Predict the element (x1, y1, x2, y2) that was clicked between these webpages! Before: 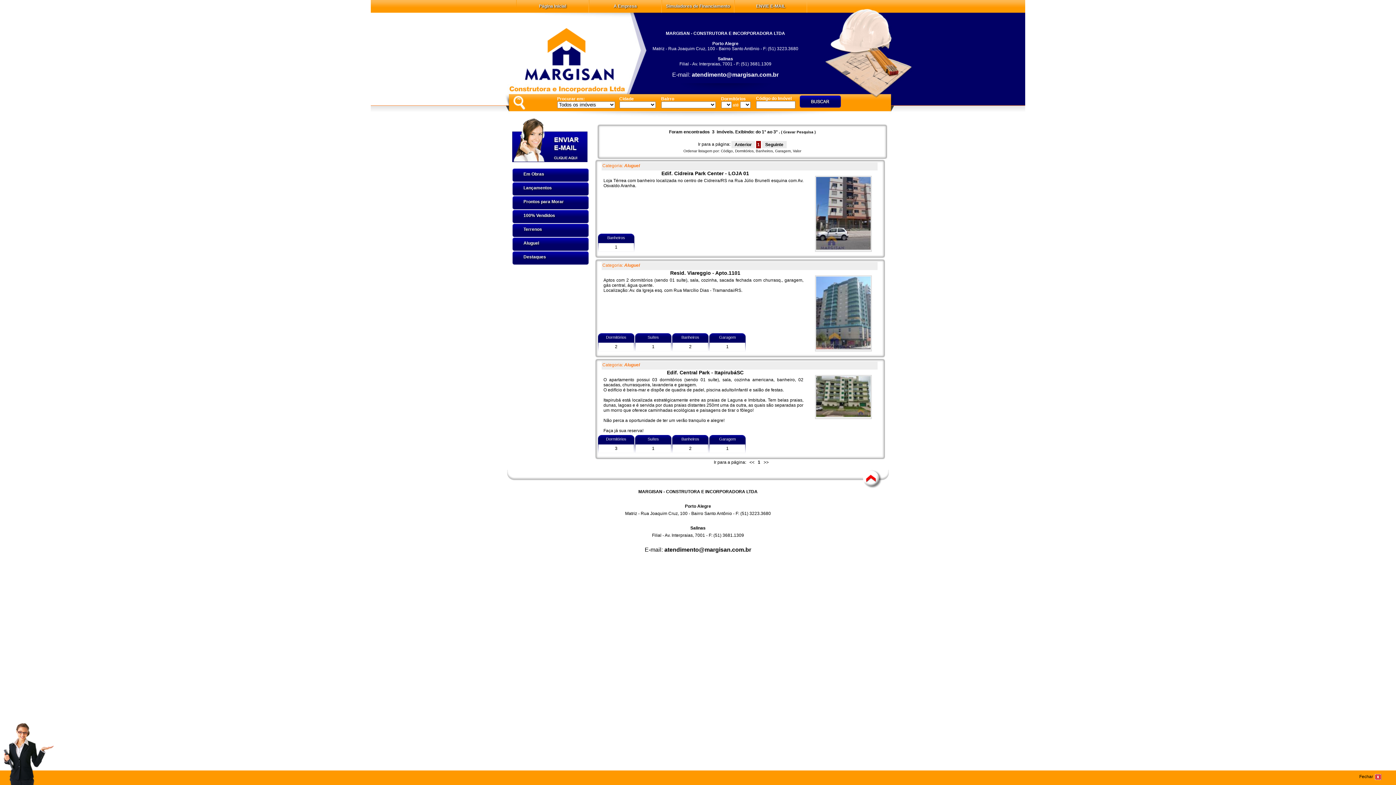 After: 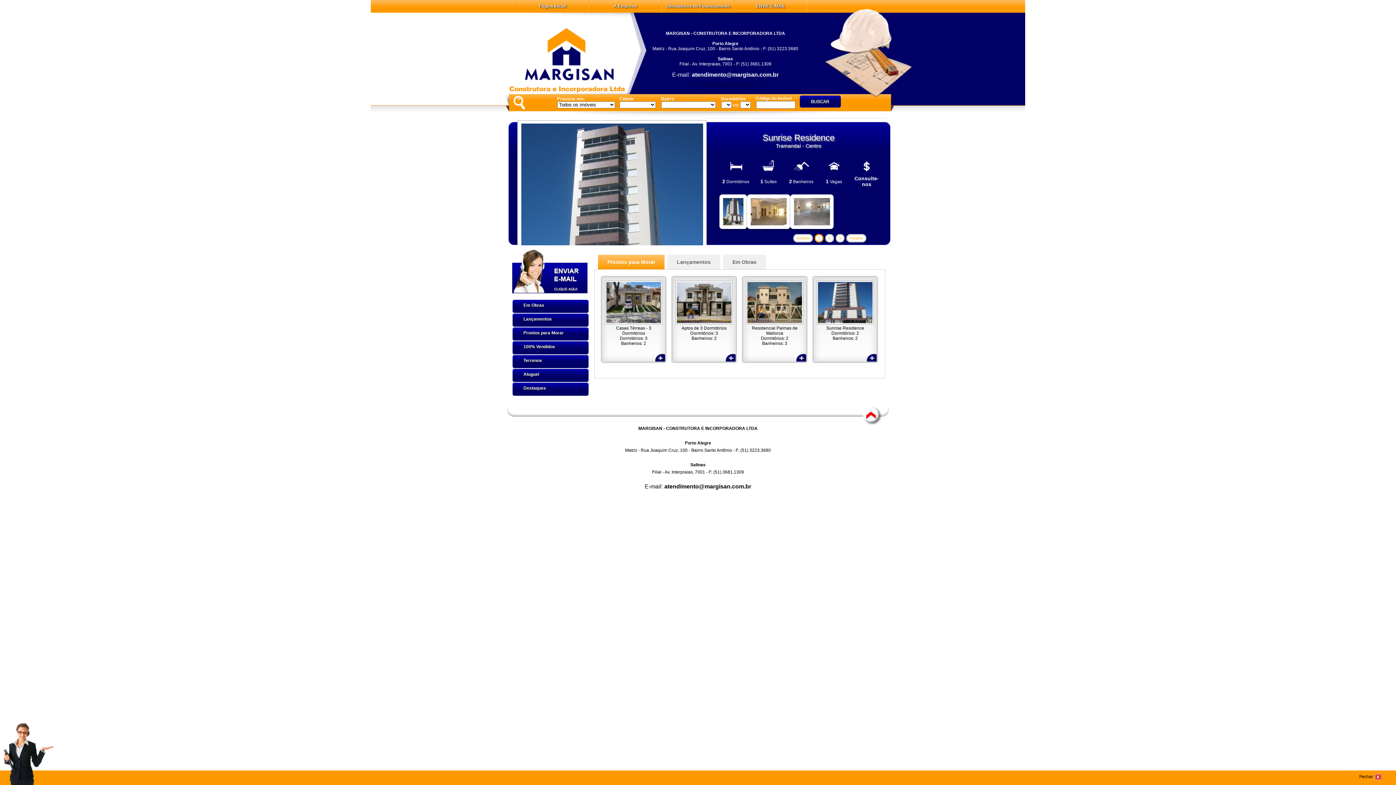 Action: bbox: (507, 77, 634, 82)